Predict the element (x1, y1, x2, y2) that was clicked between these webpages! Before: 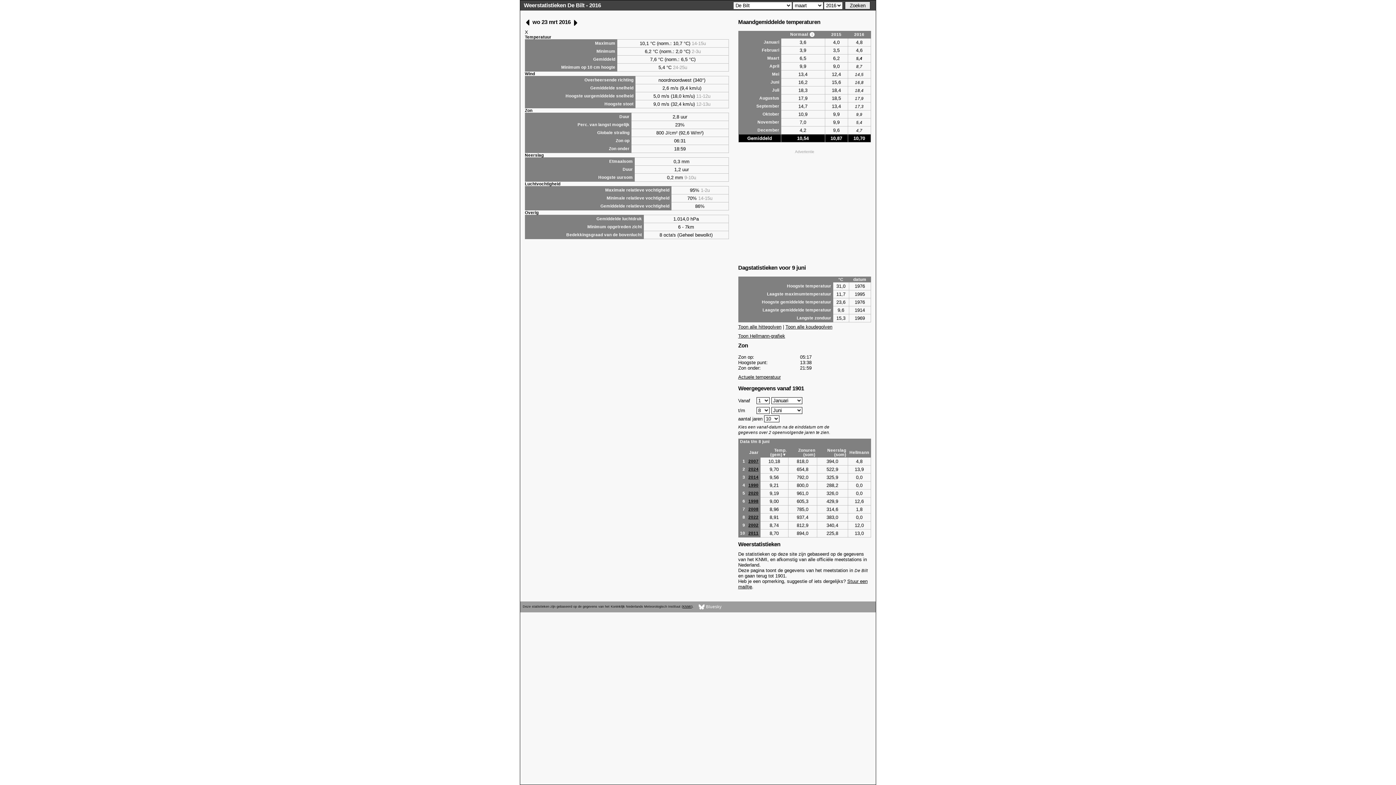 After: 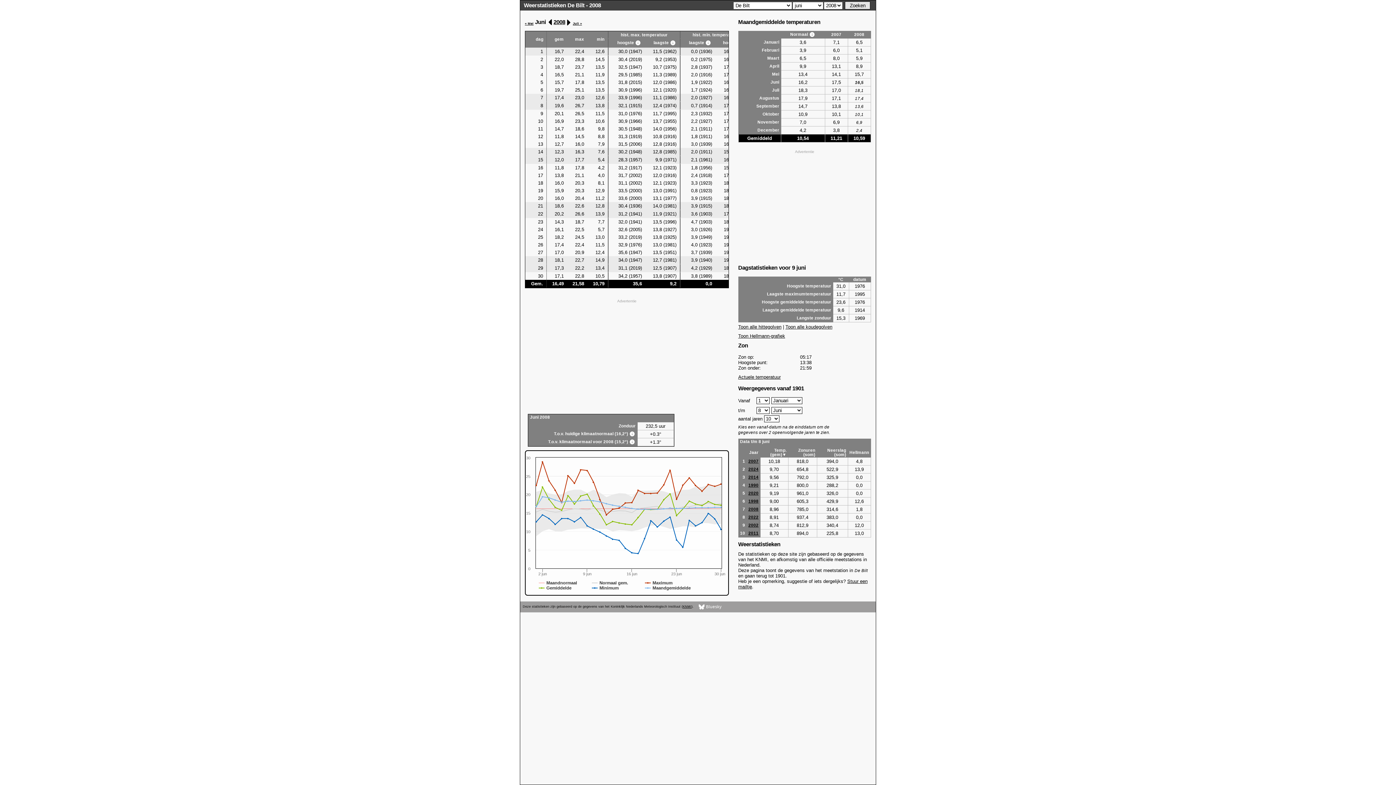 Action: bbox: (748, 507, 758, 511) label: 2008